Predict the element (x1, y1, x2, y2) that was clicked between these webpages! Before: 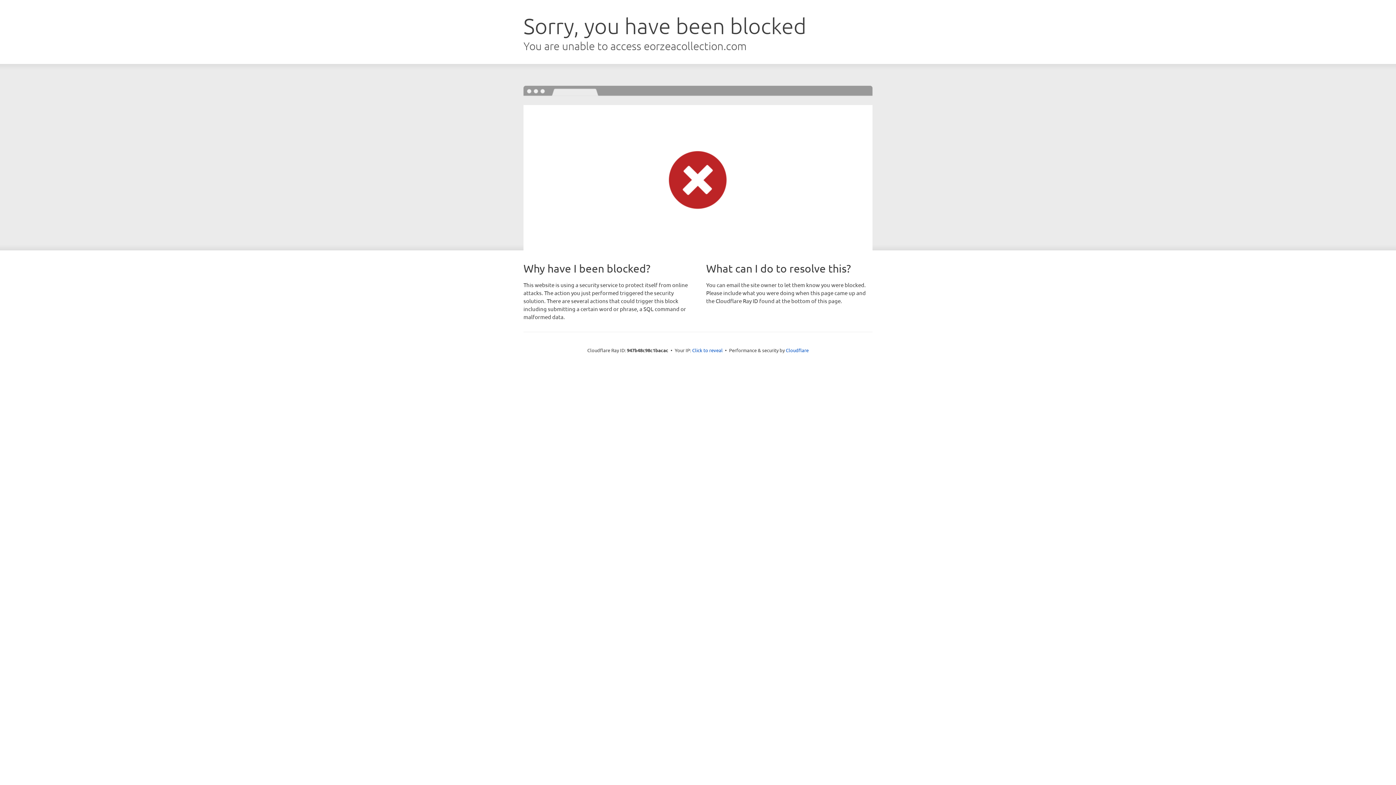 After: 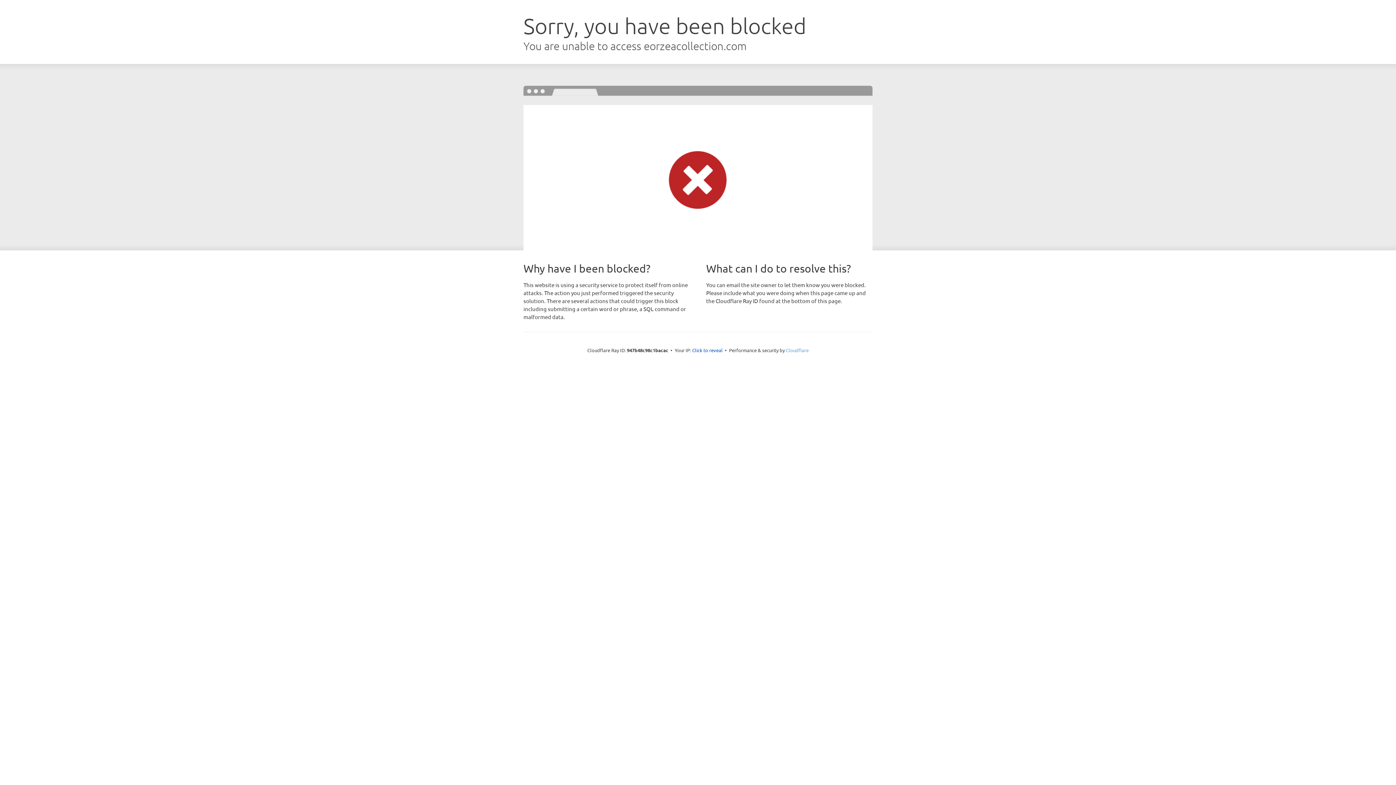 Action: label: Cloudflare bbox: (786, 347, 808, 353)